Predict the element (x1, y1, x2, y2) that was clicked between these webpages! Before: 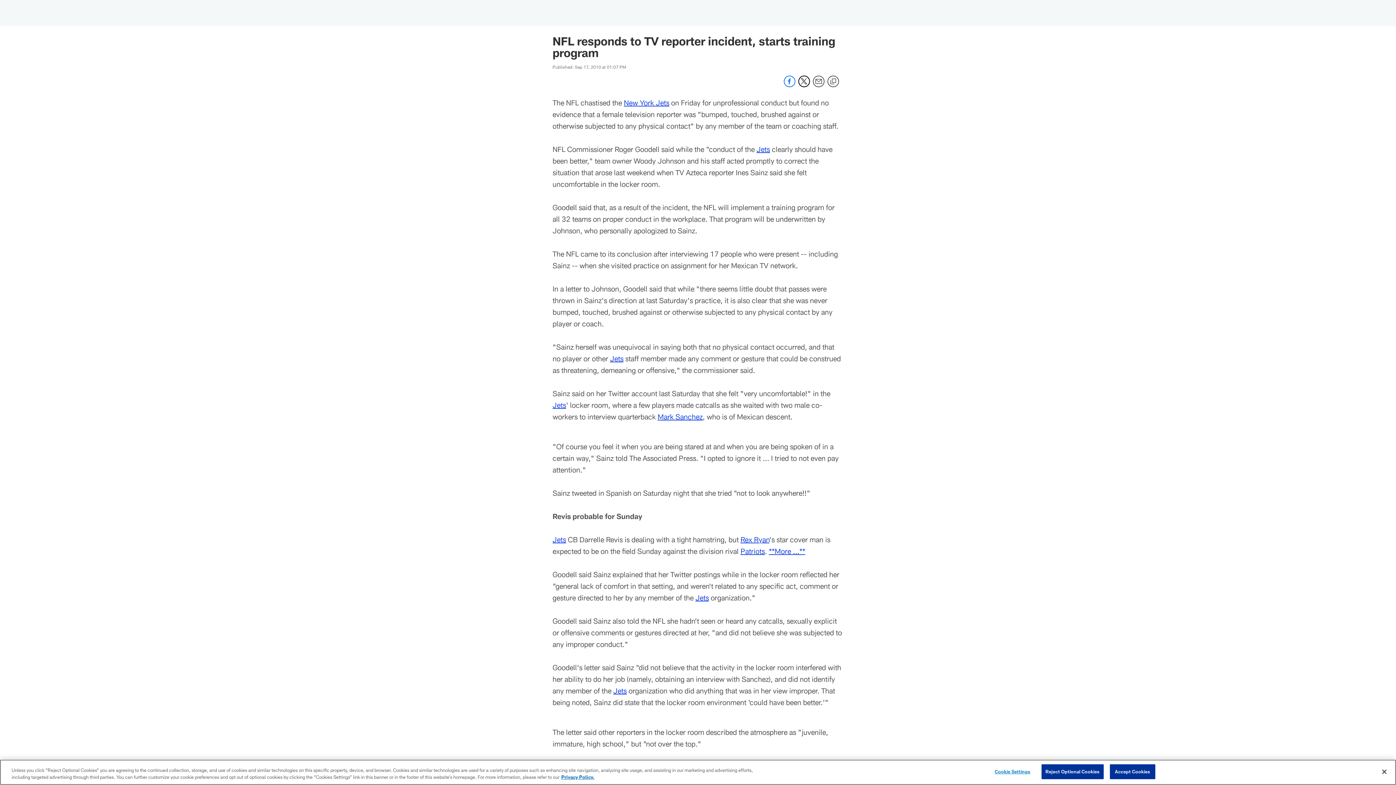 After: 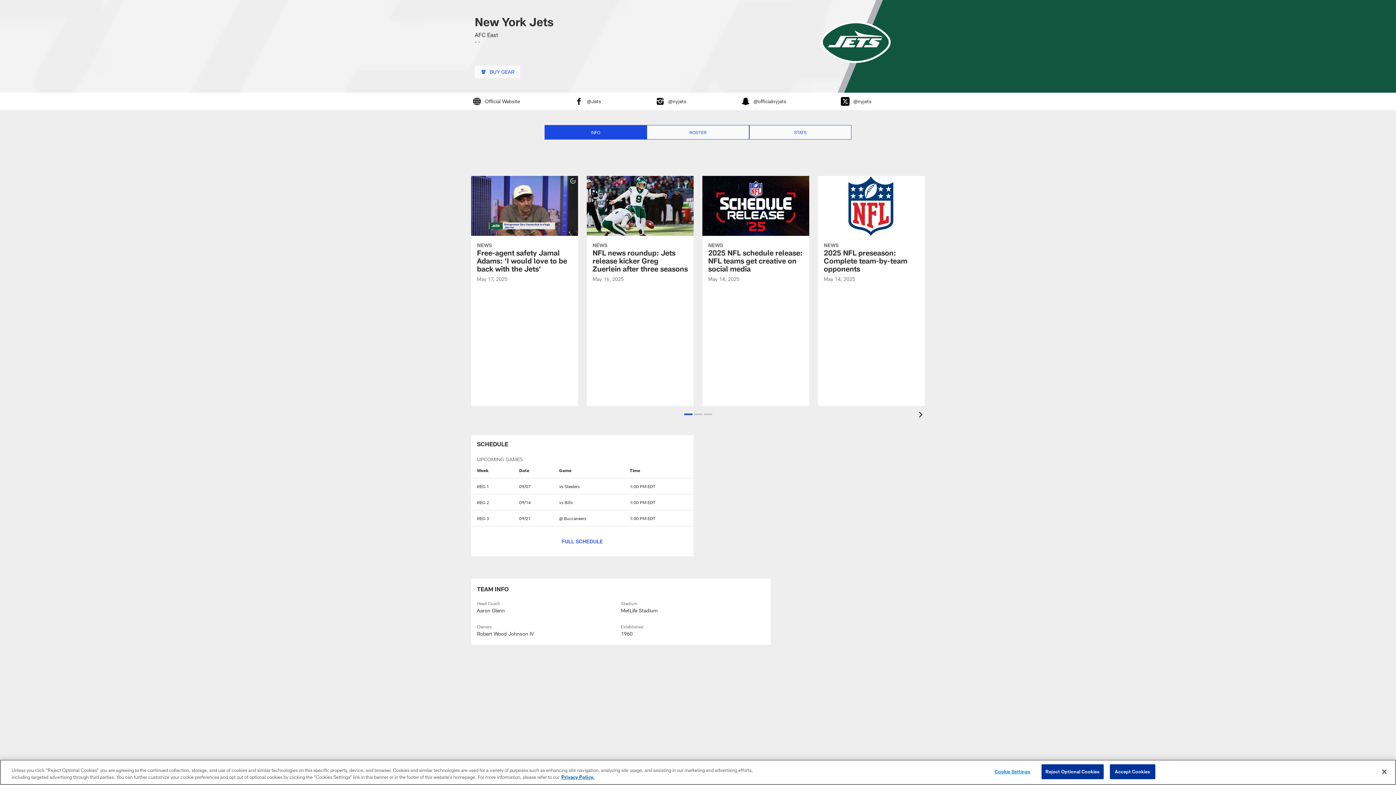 Action: label: Jets bbox: (695, 593, 709, 602)